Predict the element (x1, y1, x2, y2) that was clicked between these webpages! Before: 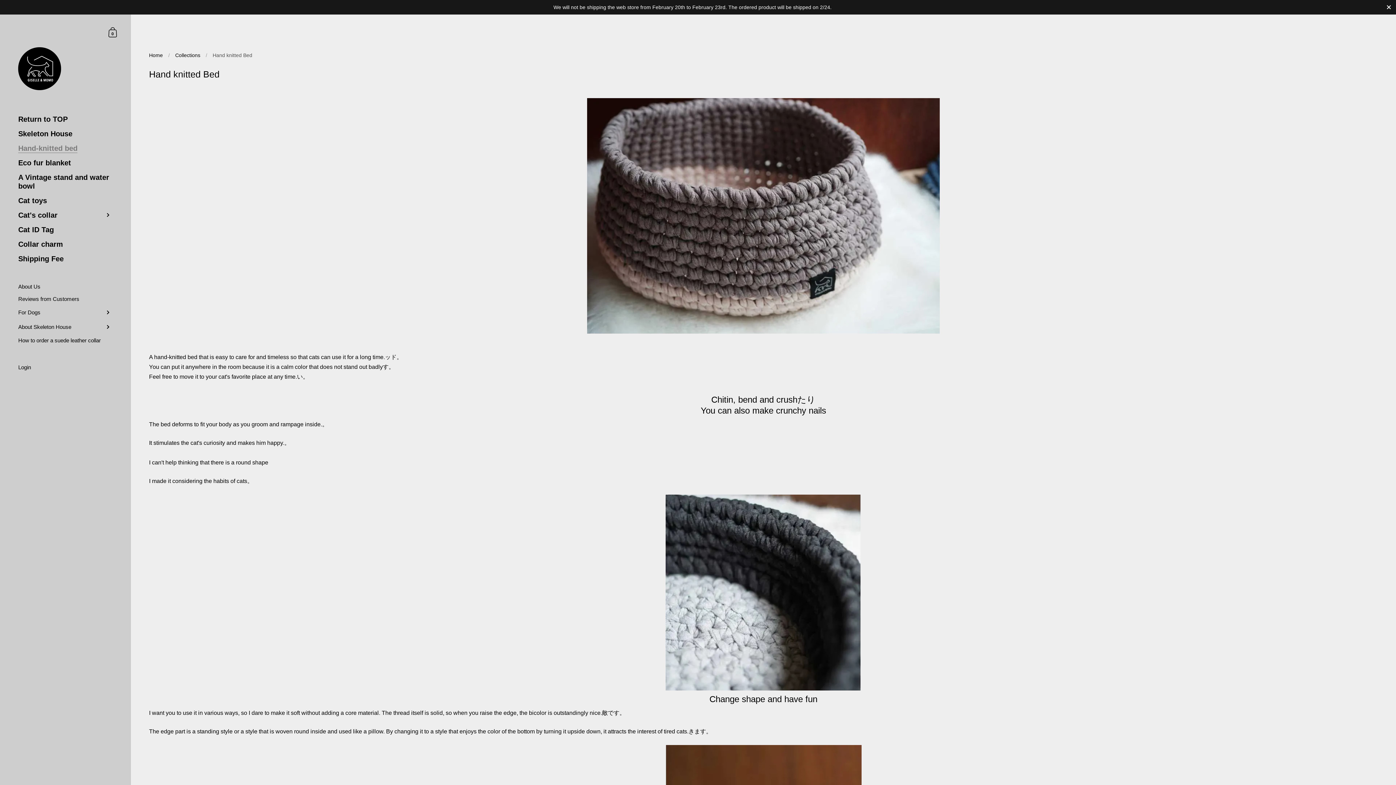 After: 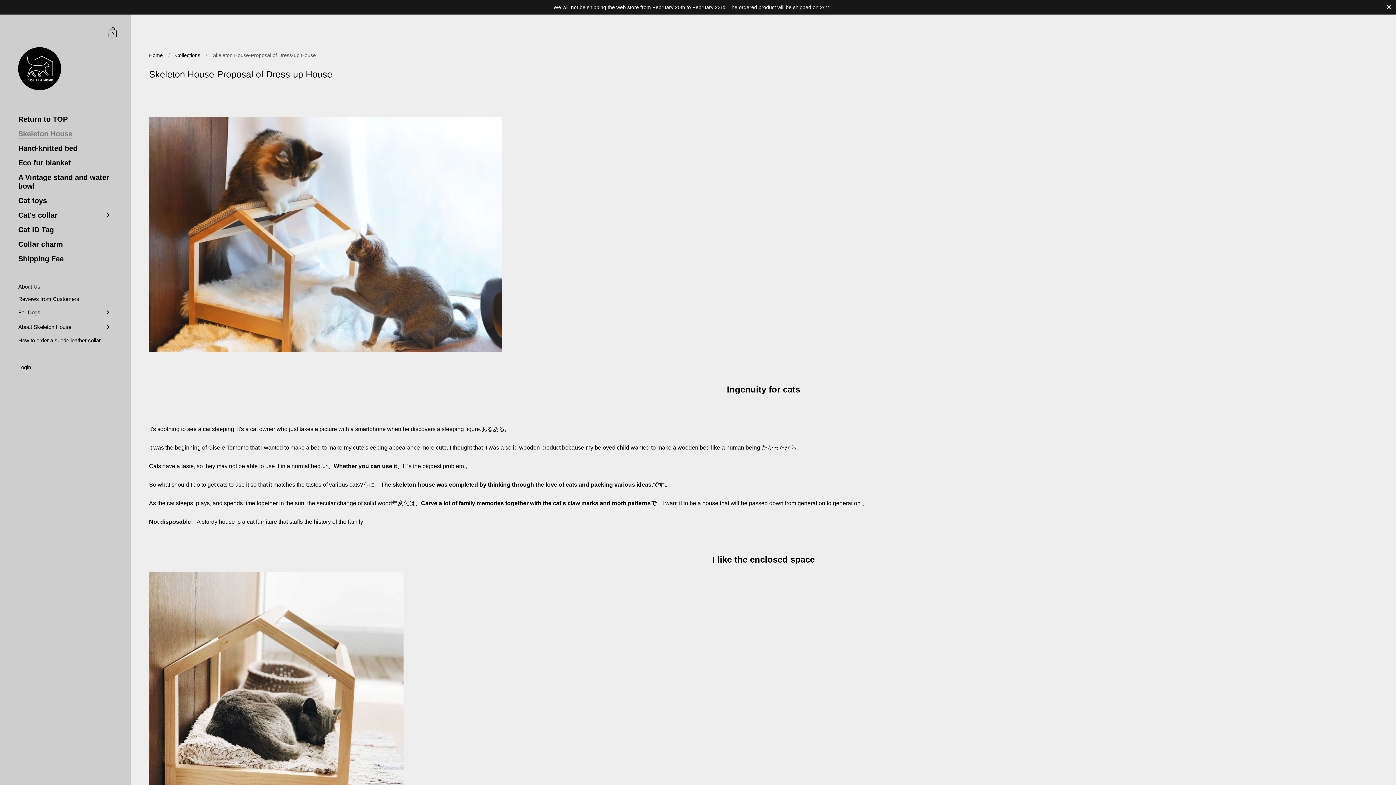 Action: label: Skeleton House bbox: (0, 126, 130, 141)